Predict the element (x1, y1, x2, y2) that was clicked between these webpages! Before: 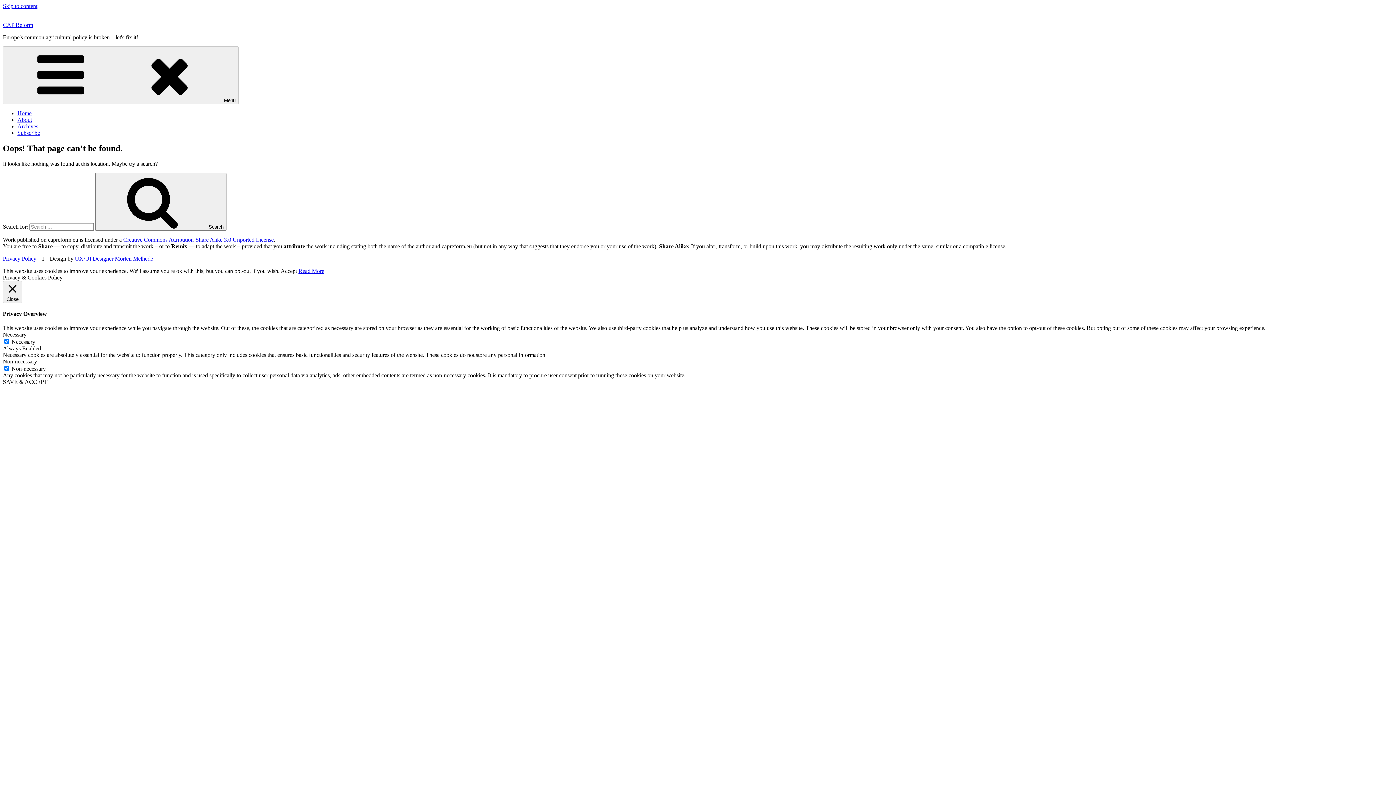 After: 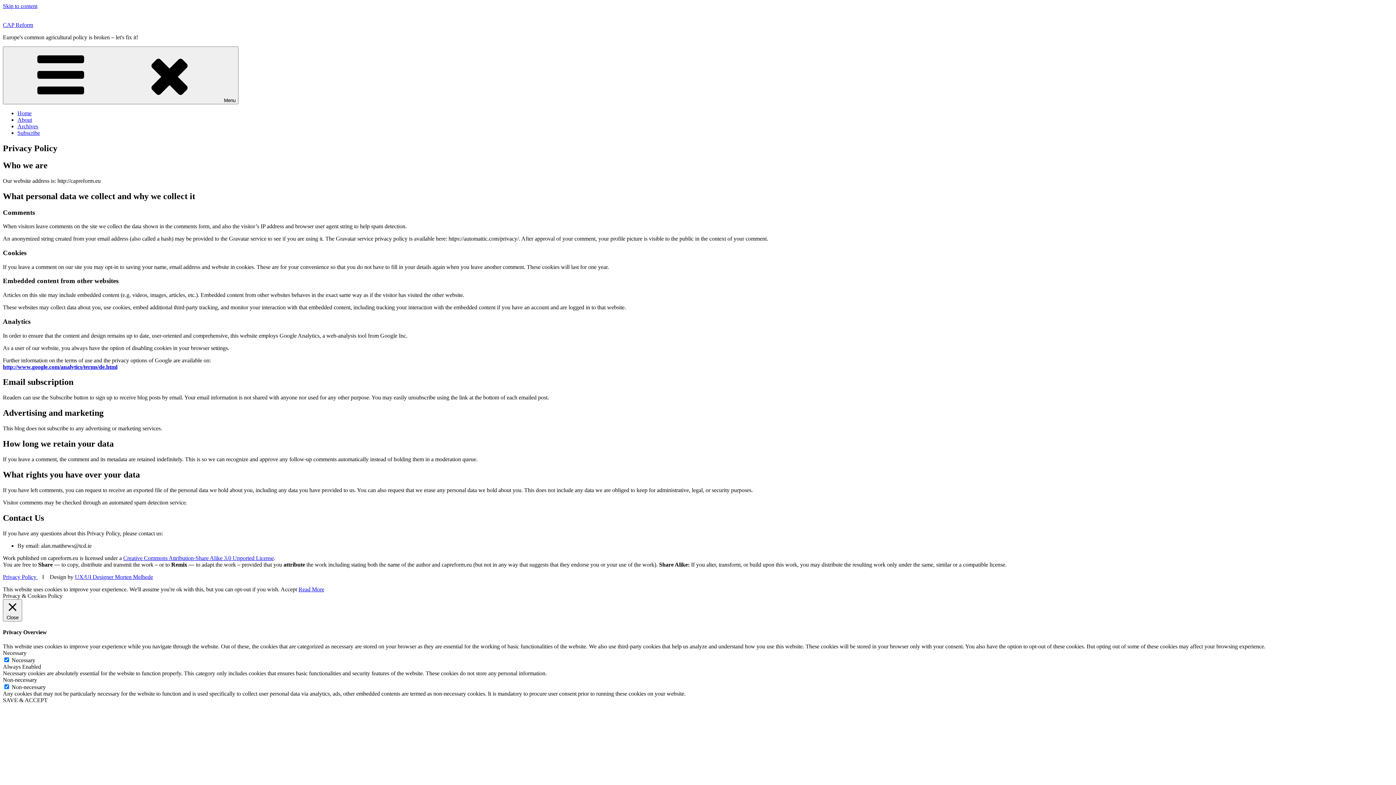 Action: bbox: (298, 267, 324, 274) label: Read More